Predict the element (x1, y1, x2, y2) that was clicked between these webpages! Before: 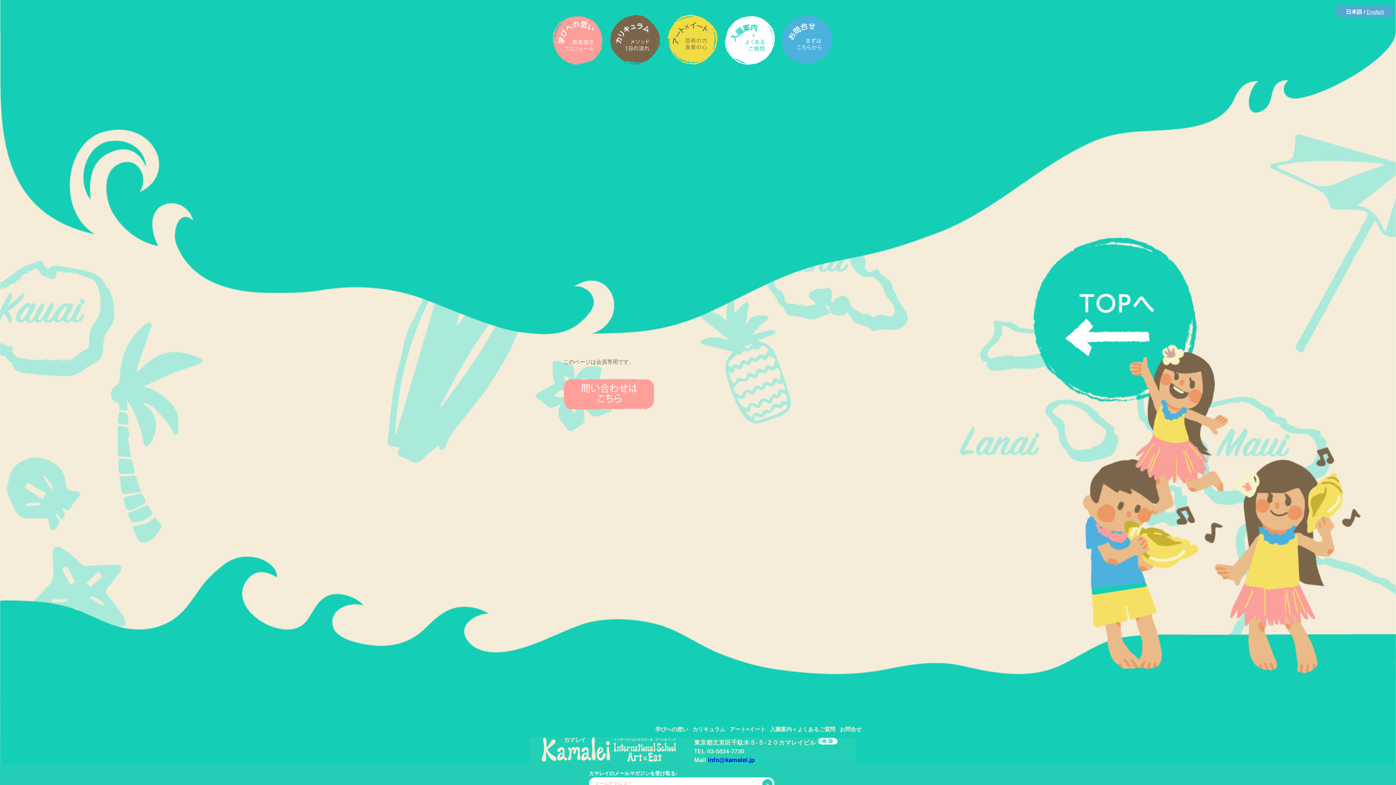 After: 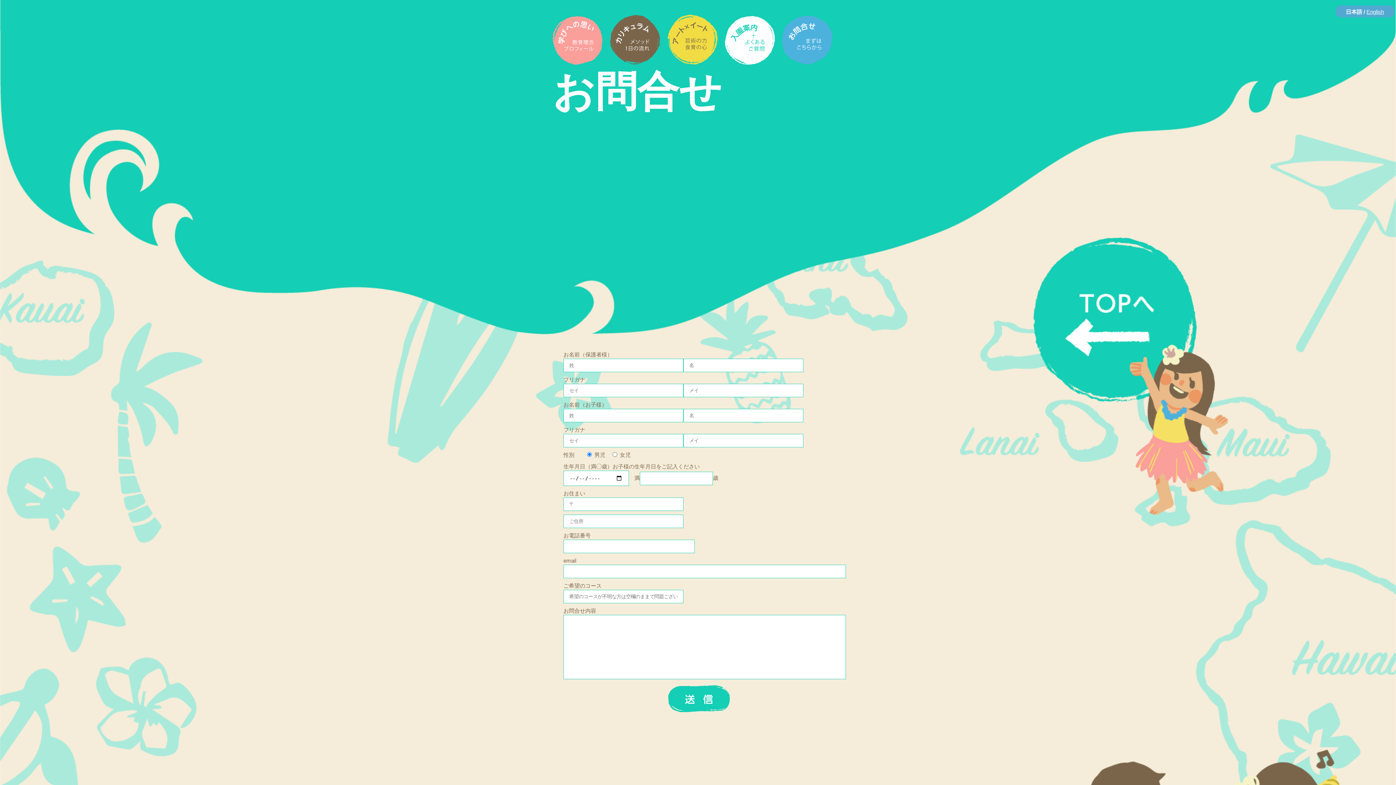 Action: bbox: (840, 726, 861, 732) label: お問合せ